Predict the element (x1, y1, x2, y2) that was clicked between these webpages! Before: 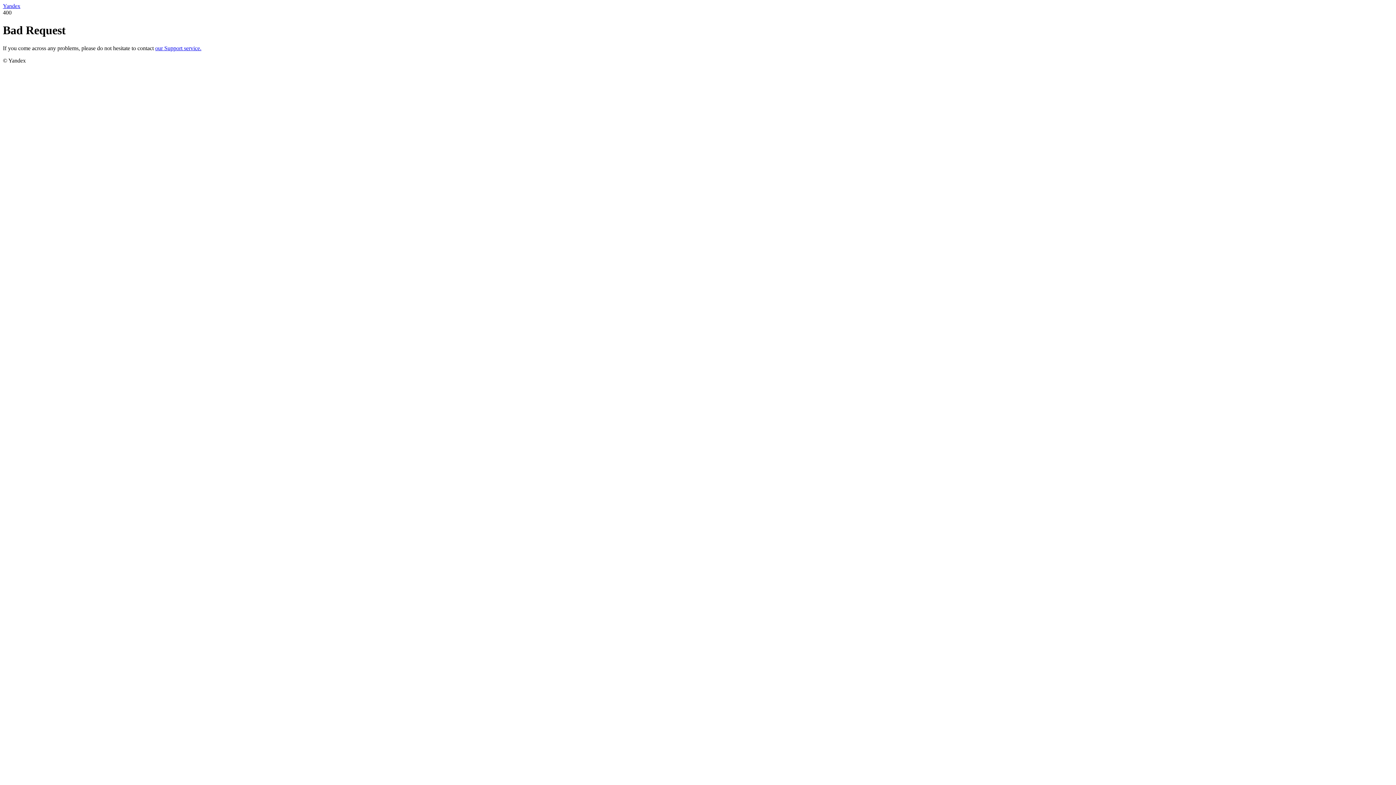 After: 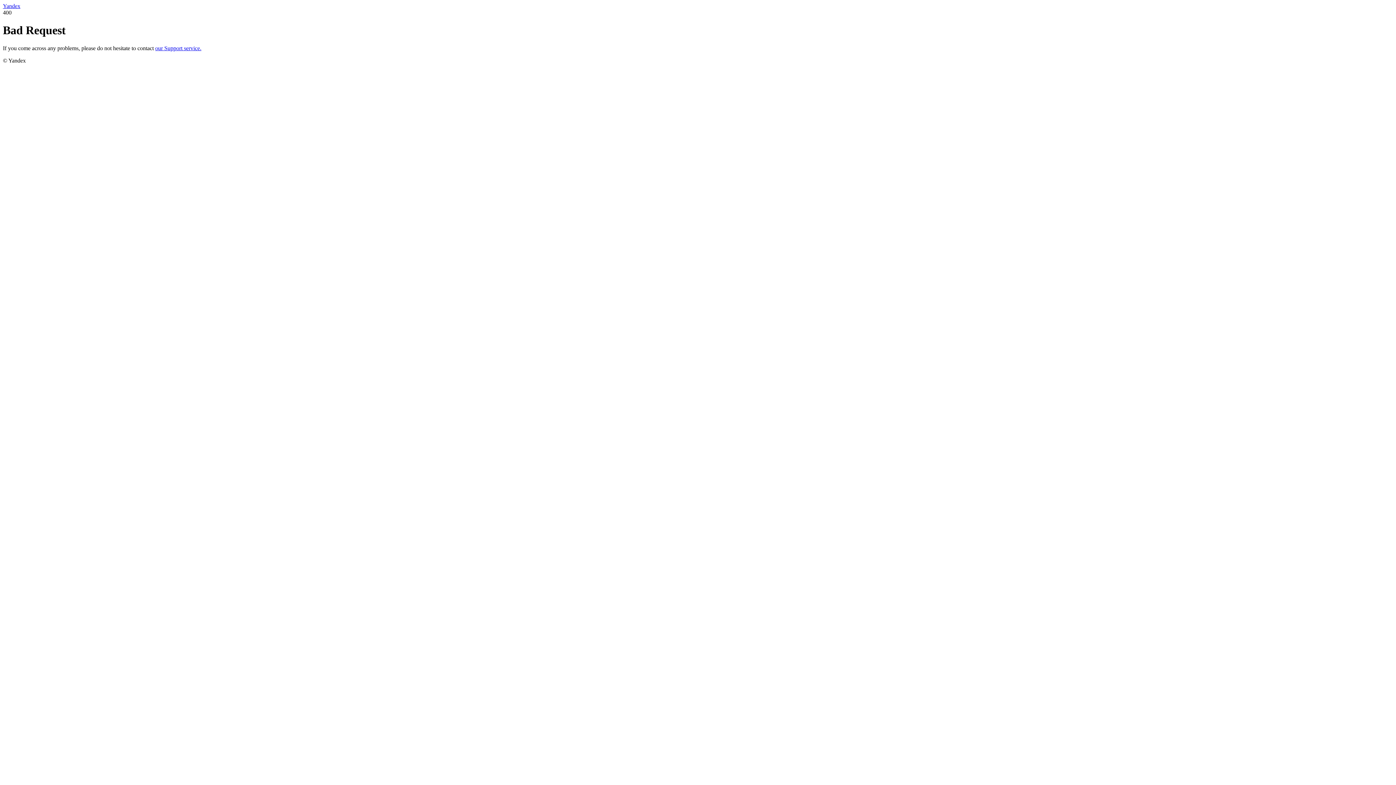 Action: bbox: (155, 45, 201, 51) label: our Support service.